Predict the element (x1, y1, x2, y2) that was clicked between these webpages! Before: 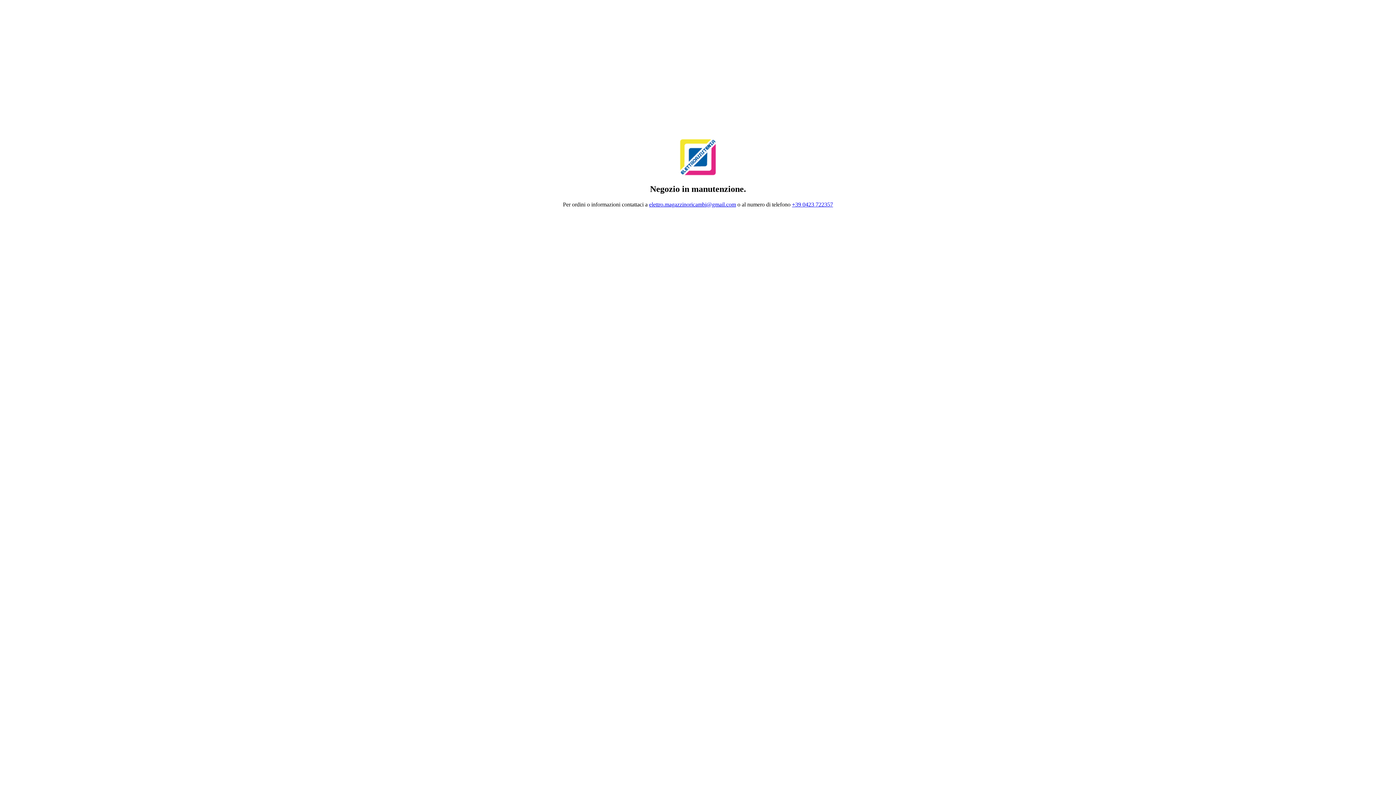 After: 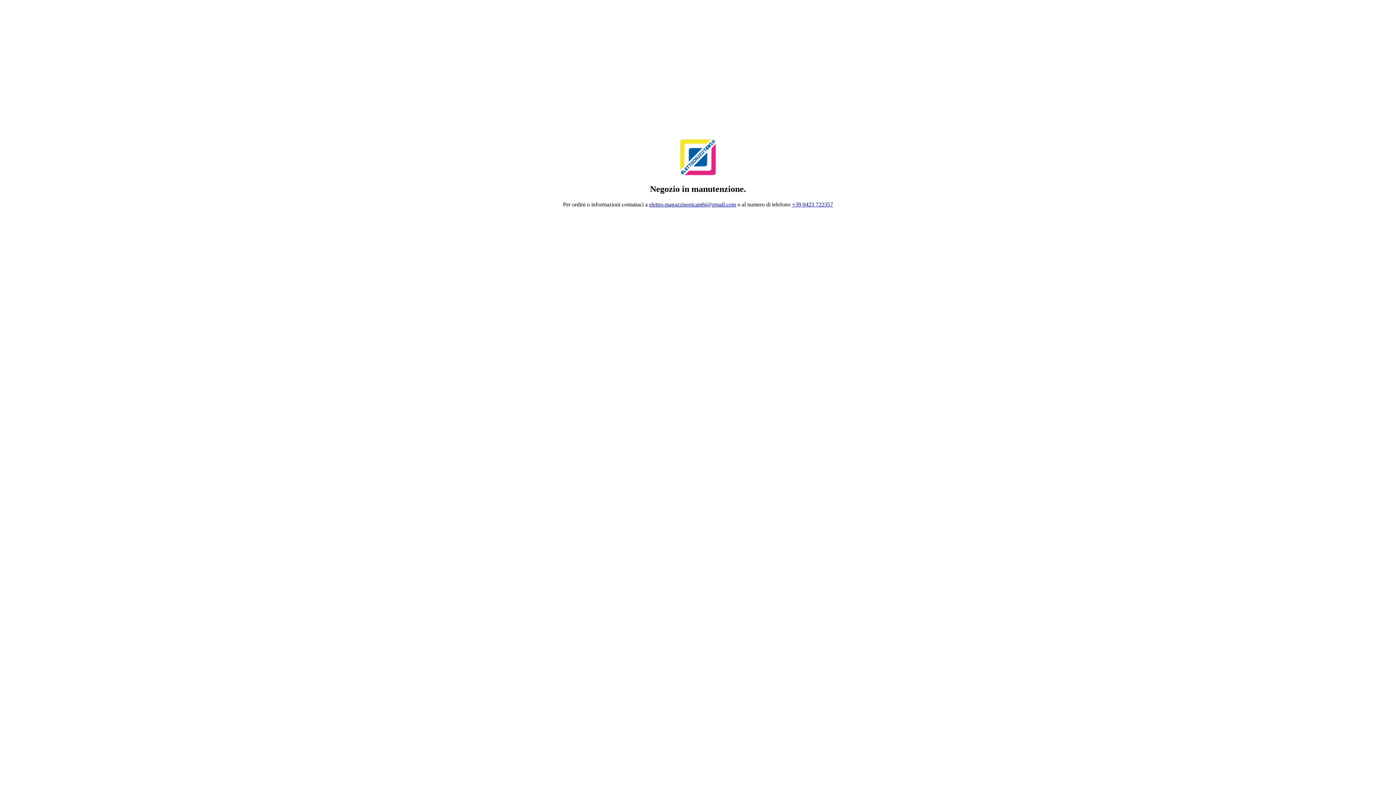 Action: bbox: (649, 201, 736, 207) label: elettro.magazzinoricambi@gmail.com